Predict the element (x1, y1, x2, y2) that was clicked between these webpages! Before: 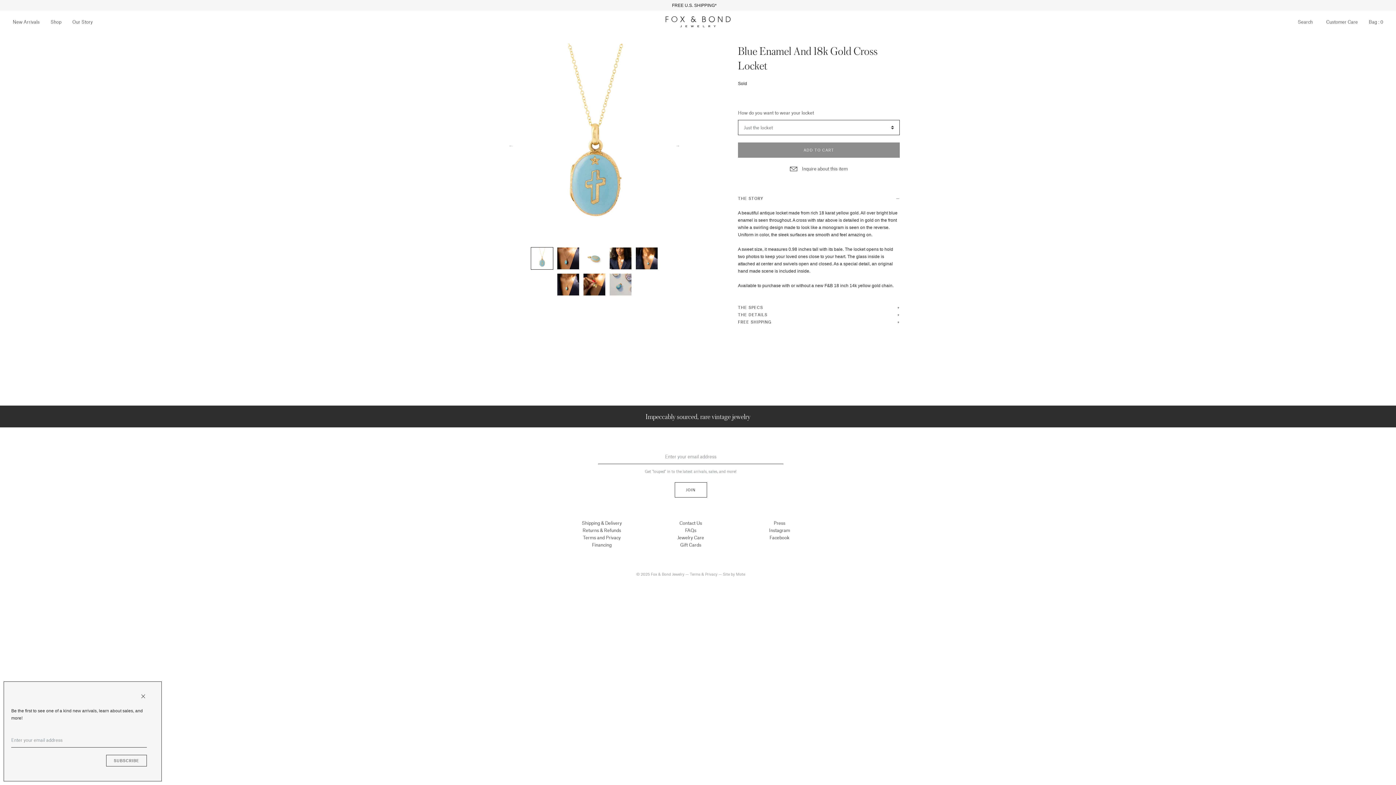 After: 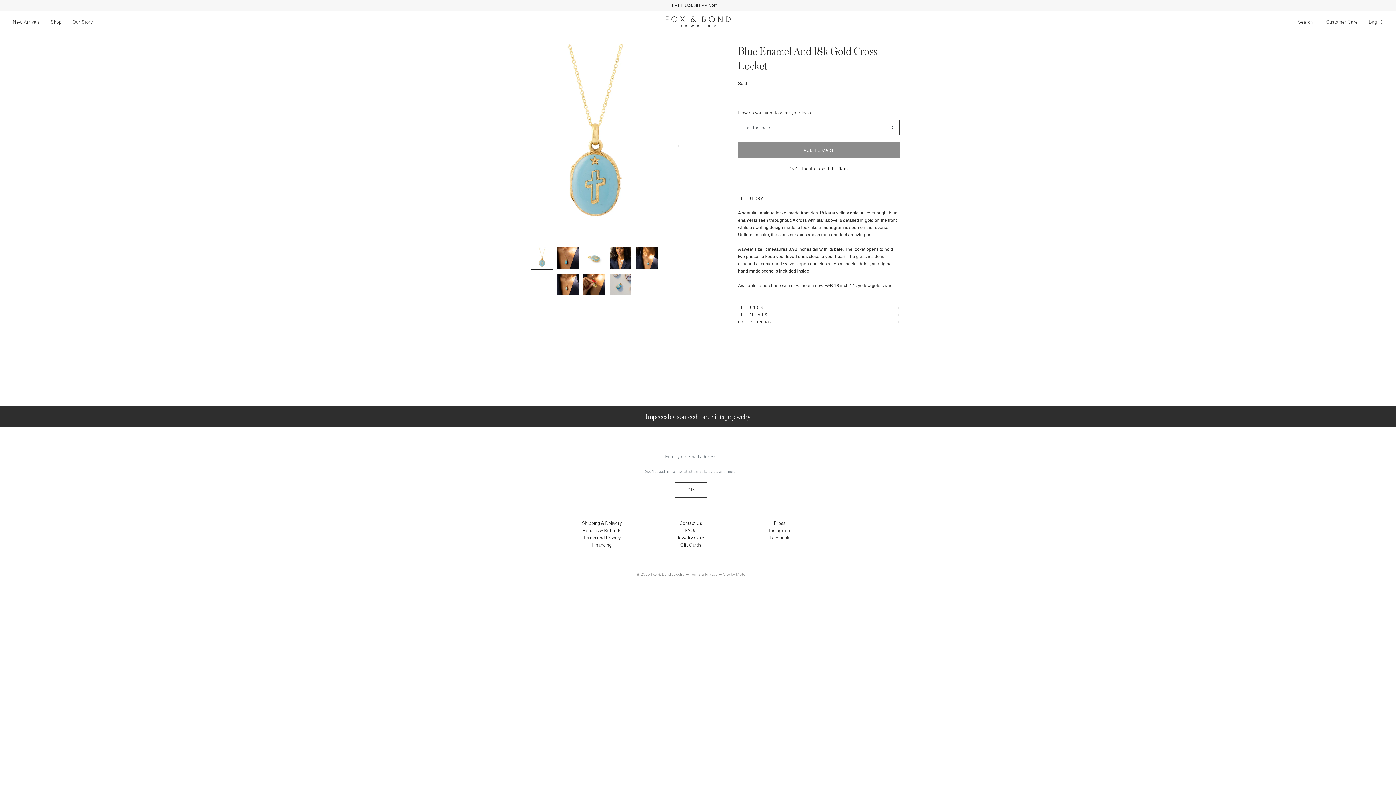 Action: bbox: (132, 685, 154, 707)